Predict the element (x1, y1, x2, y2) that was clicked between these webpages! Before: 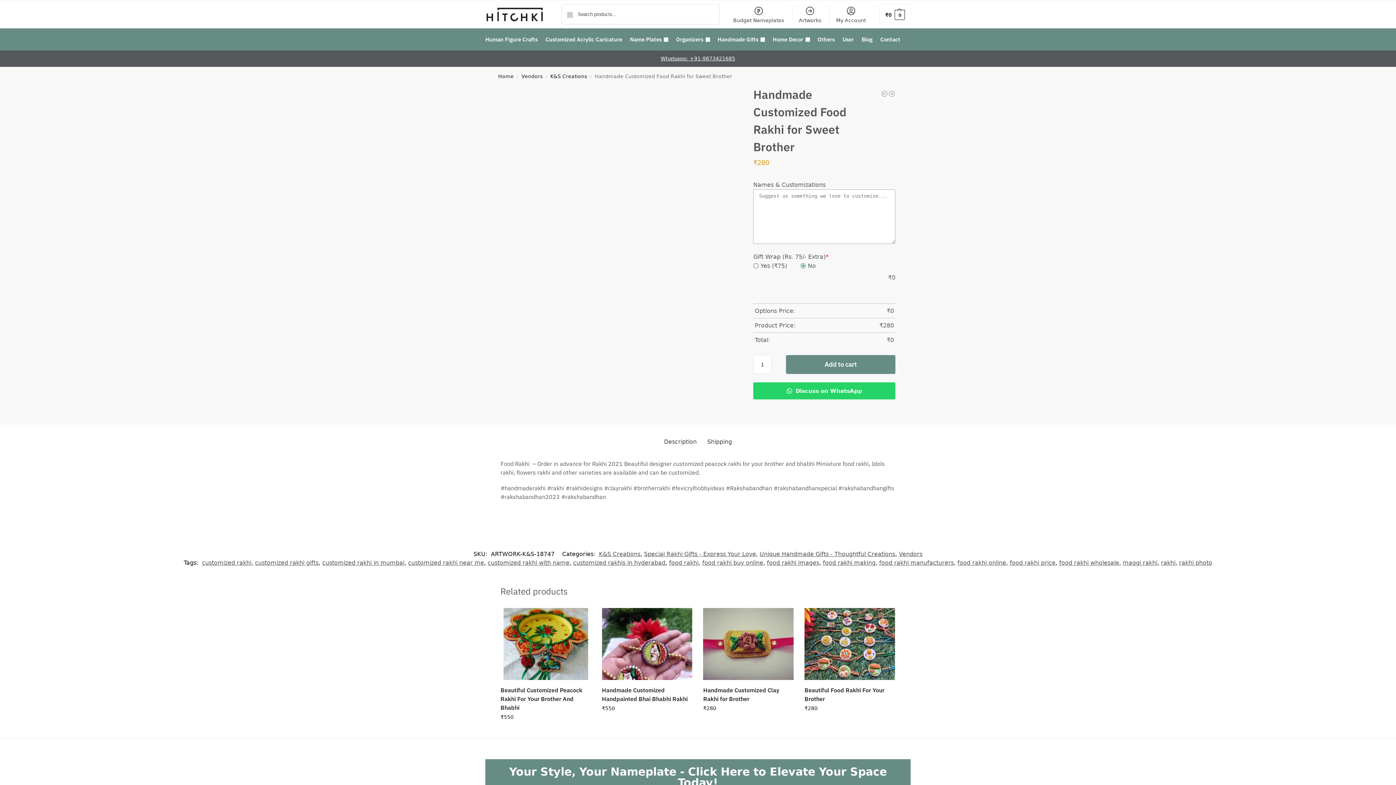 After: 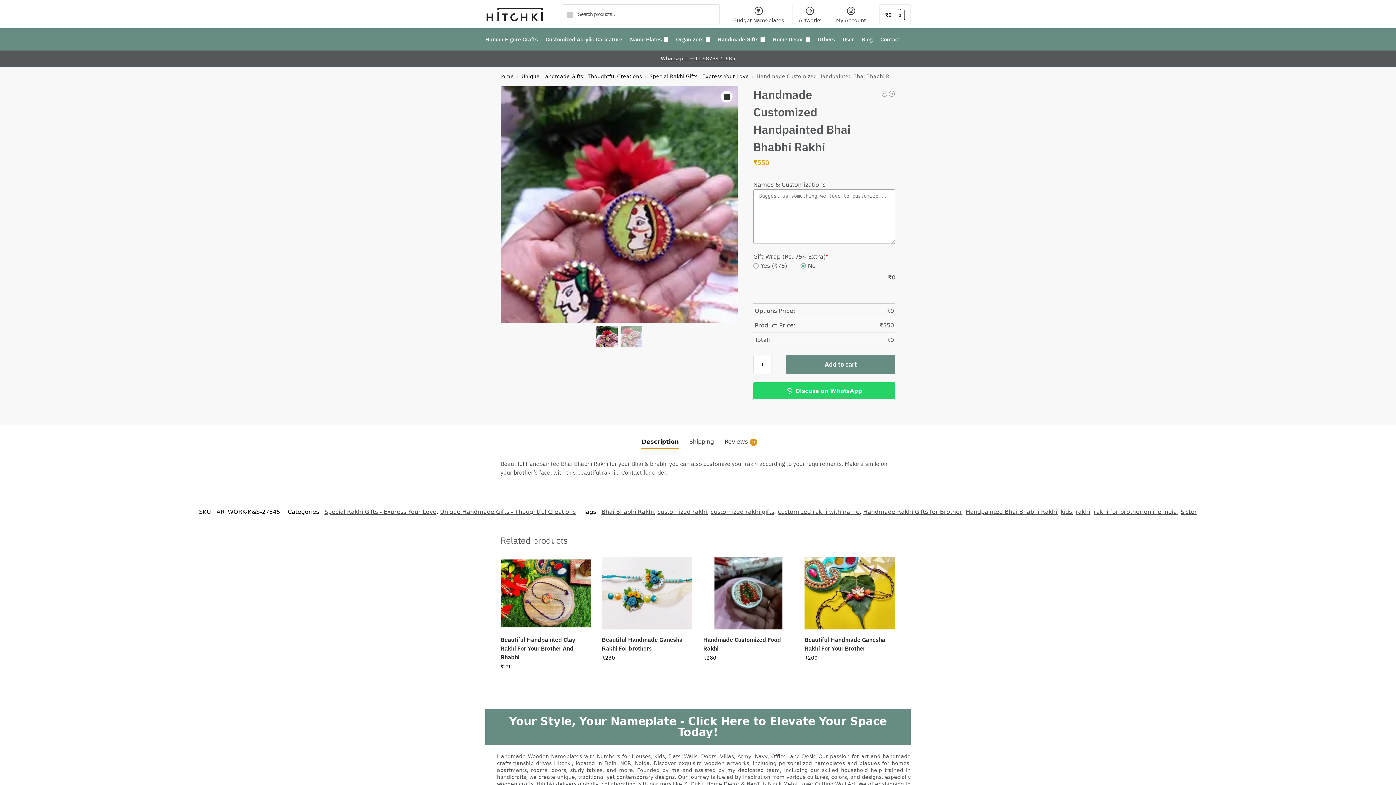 Action: bbox: (602, 608, 692, 680)